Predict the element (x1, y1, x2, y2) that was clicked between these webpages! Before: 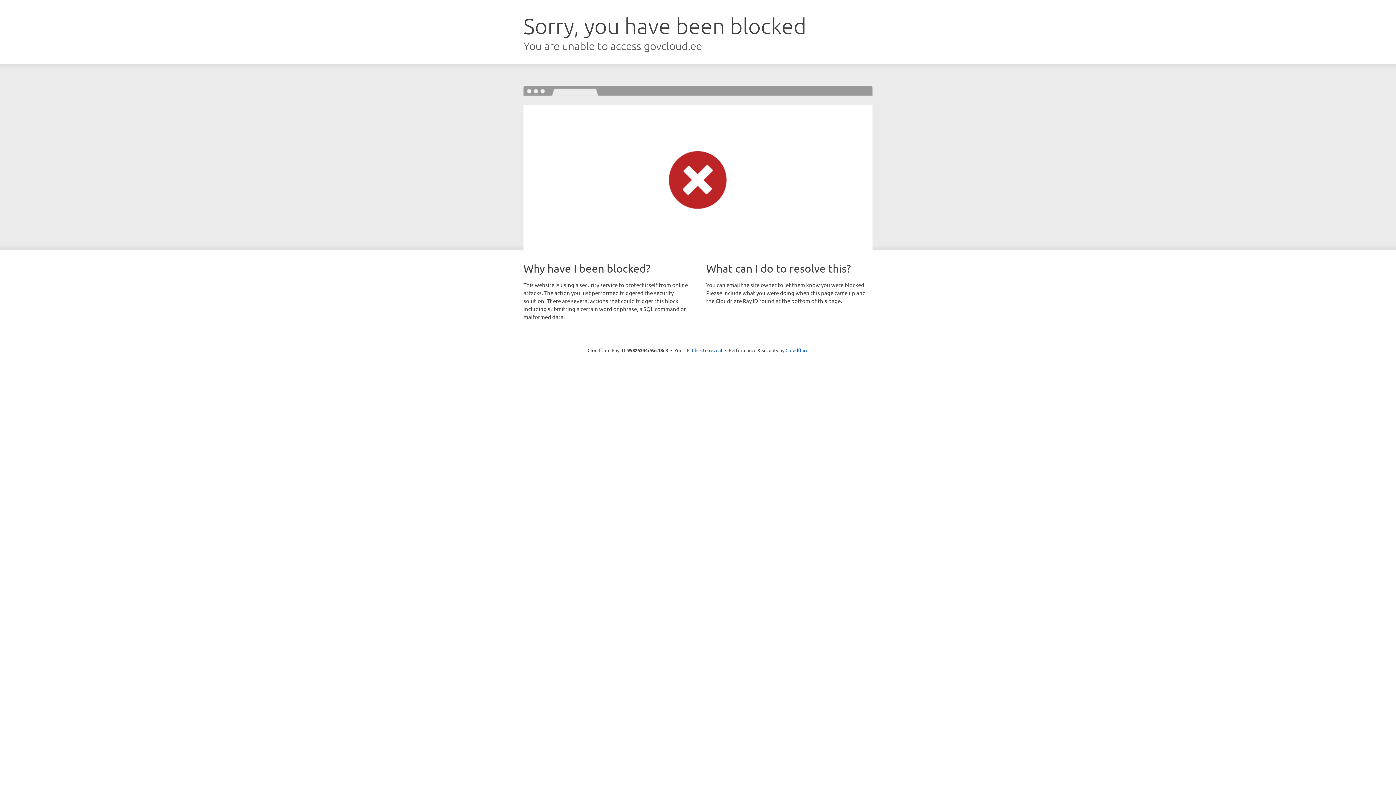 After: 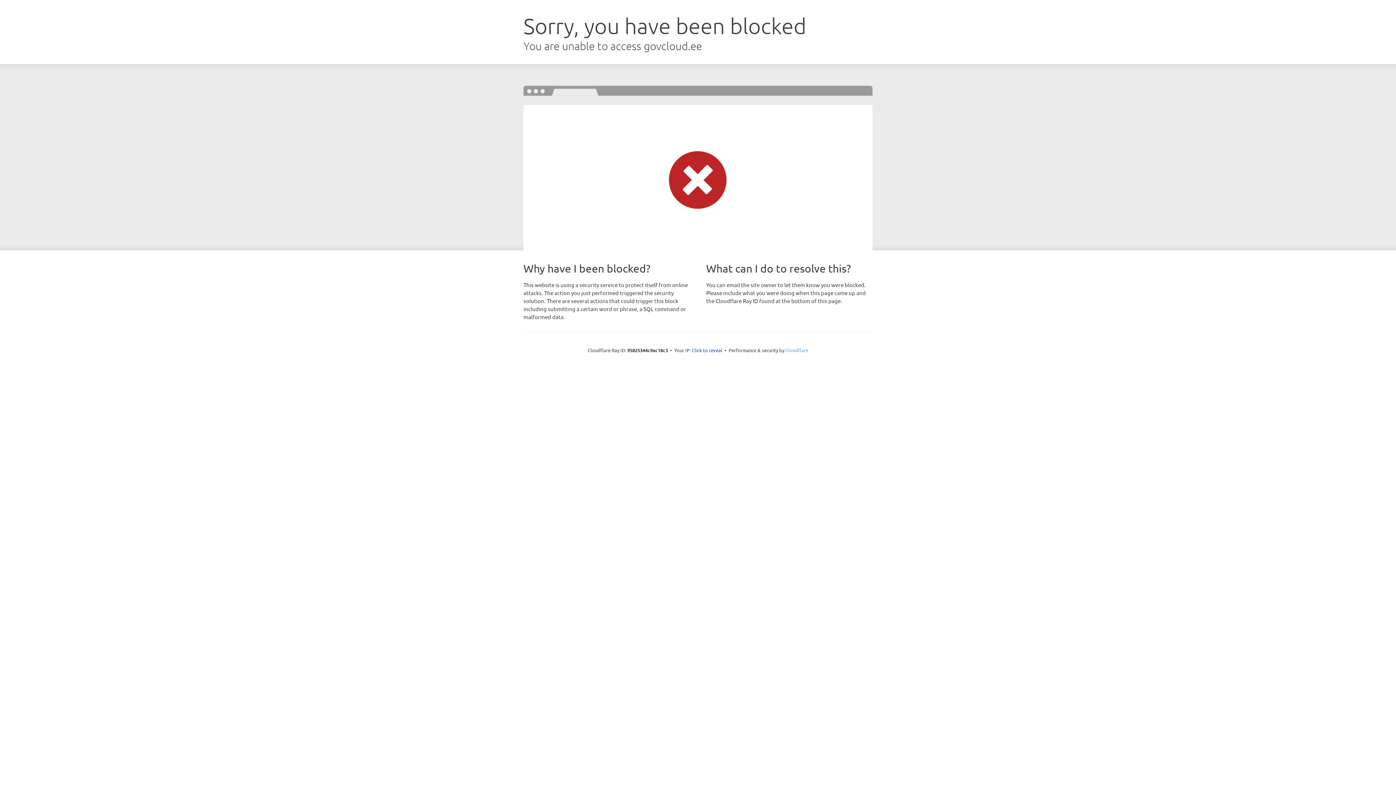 Action: bbox: (785, 347, 808, 353) label: Cloudflare